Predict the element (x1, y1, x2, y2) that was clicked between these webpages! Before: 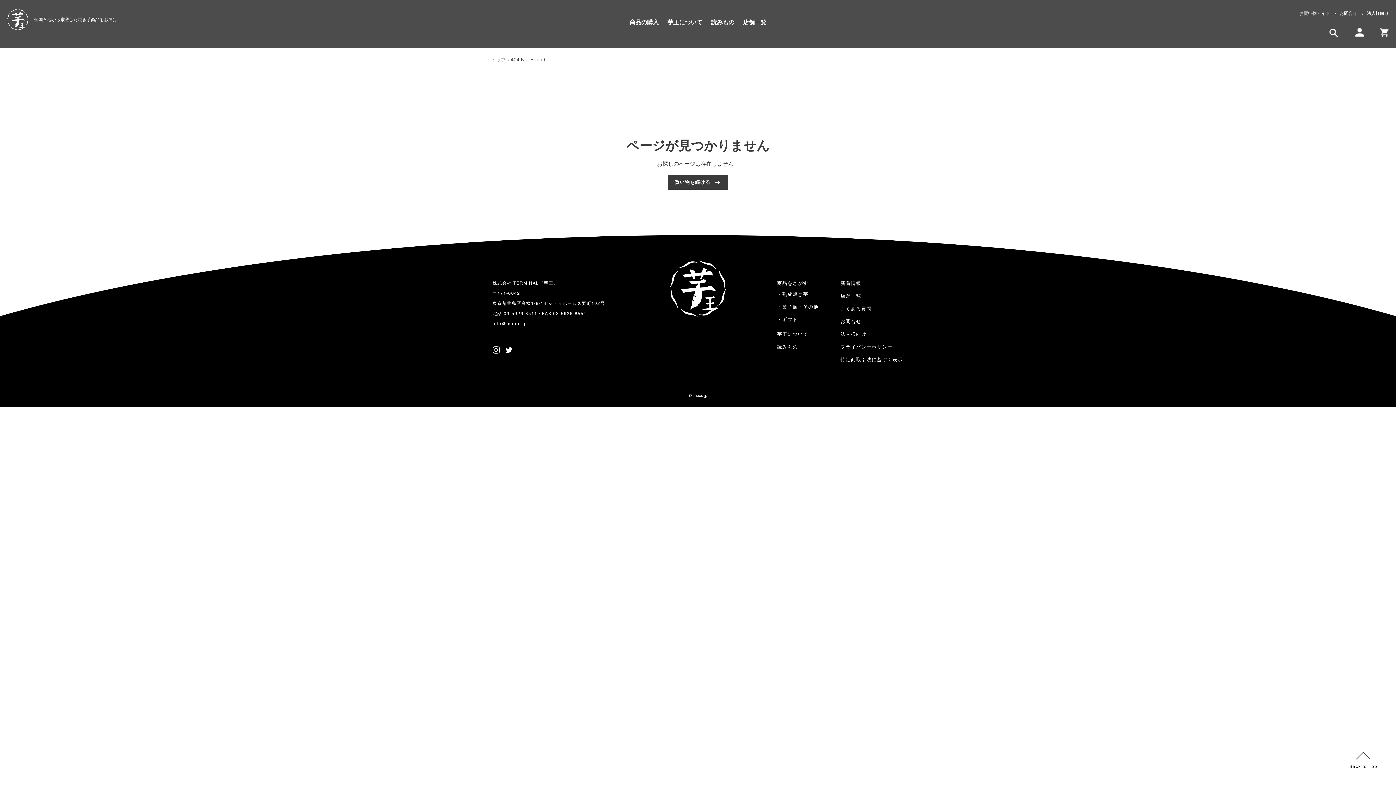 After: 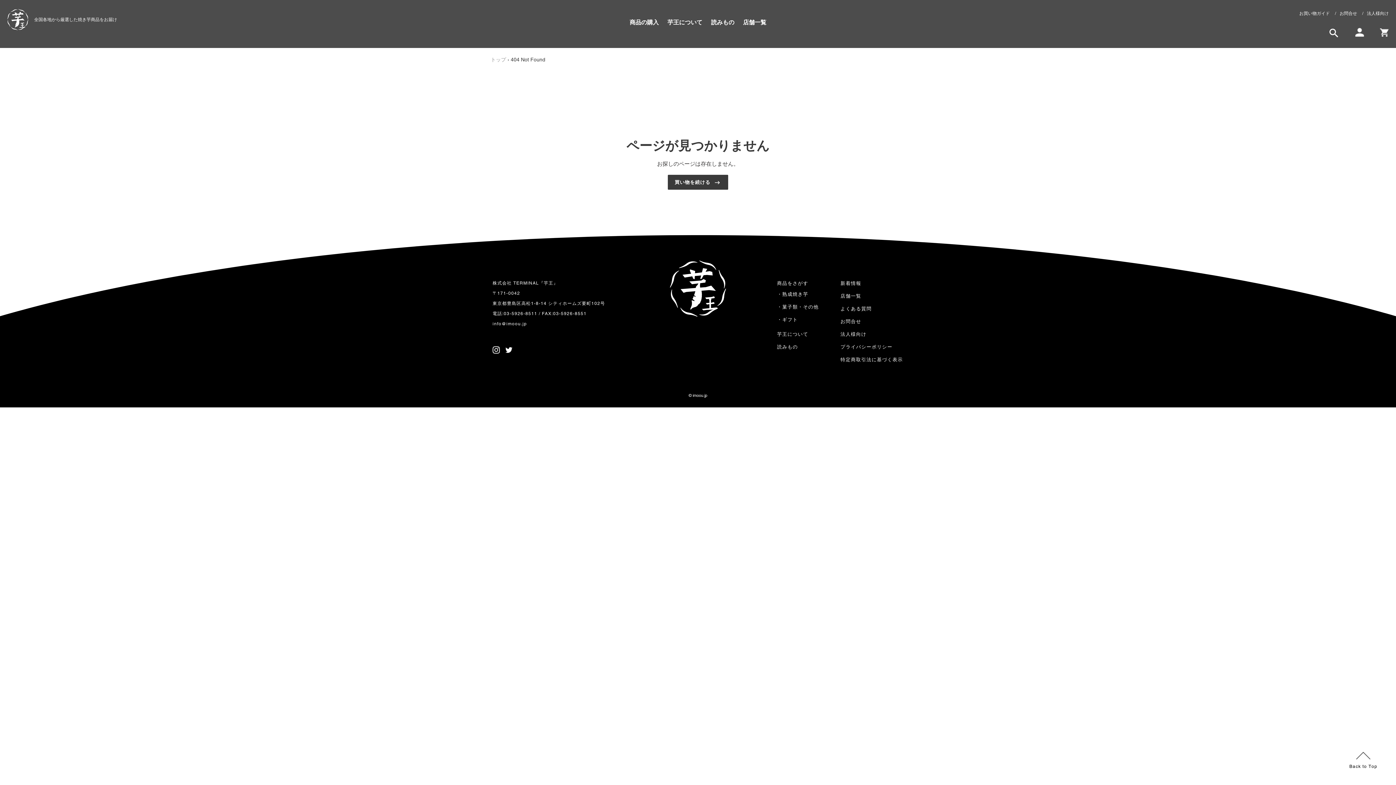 Action: bbox: (505, 346, 512, 352)